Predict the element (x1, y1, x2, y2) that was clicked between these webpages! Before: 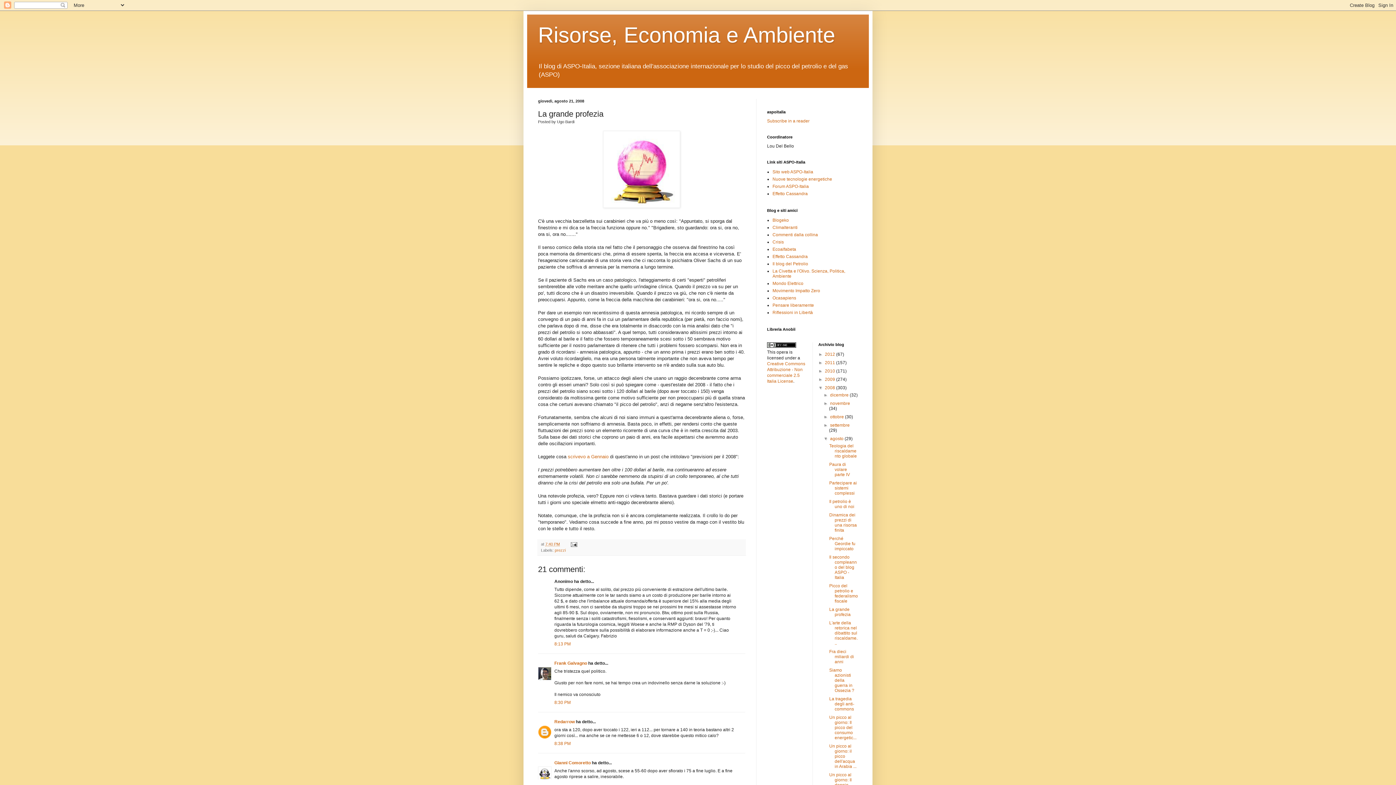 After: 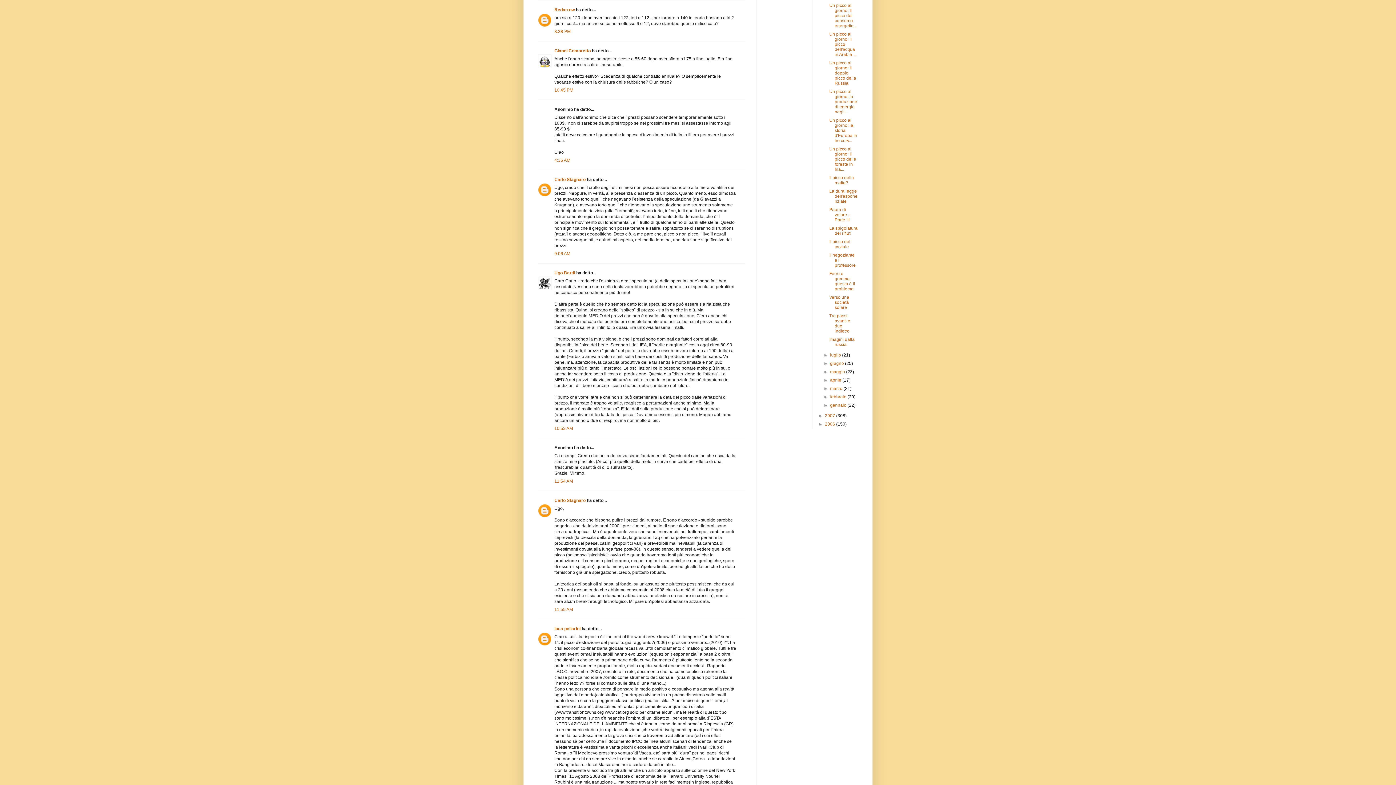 Action: label: 8:38 PM bbox: (554, 741, 570, 746)